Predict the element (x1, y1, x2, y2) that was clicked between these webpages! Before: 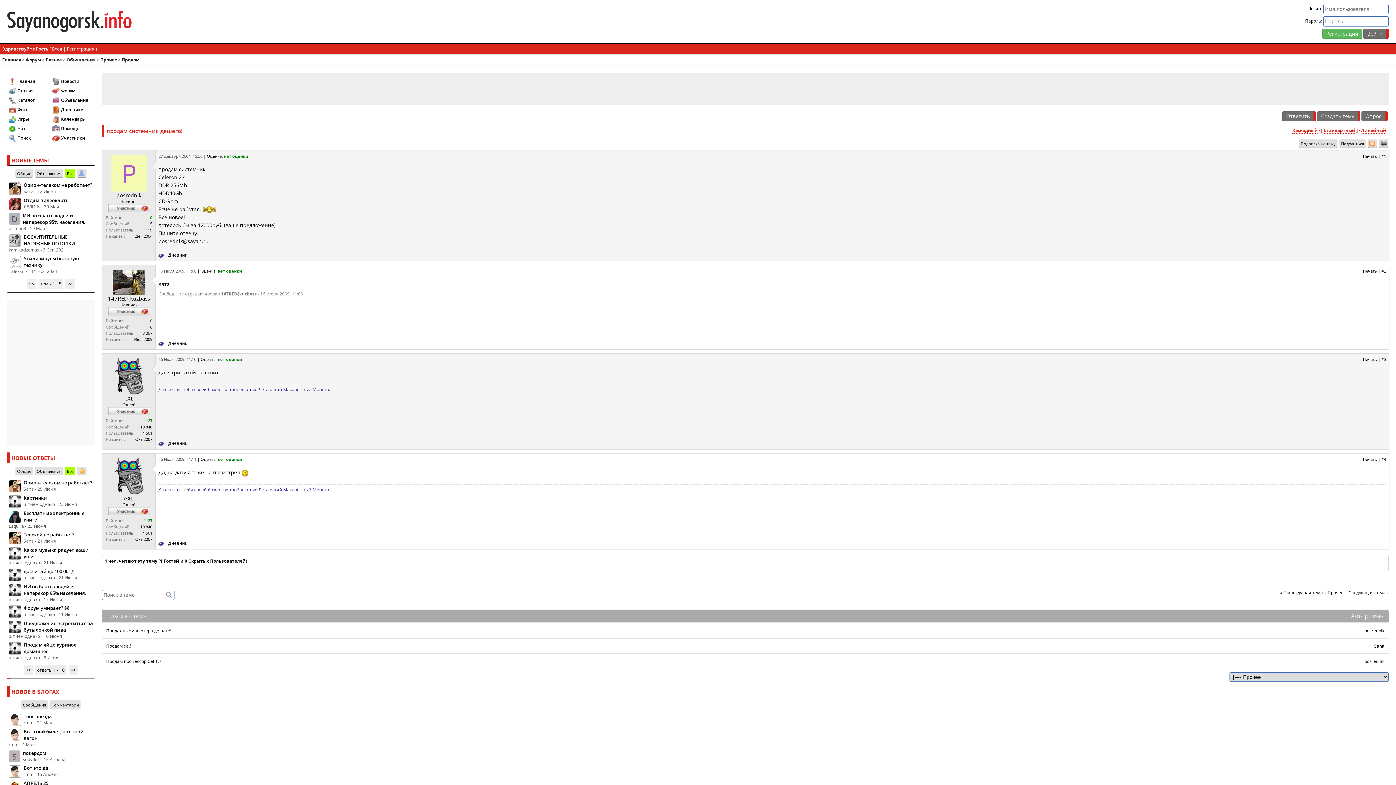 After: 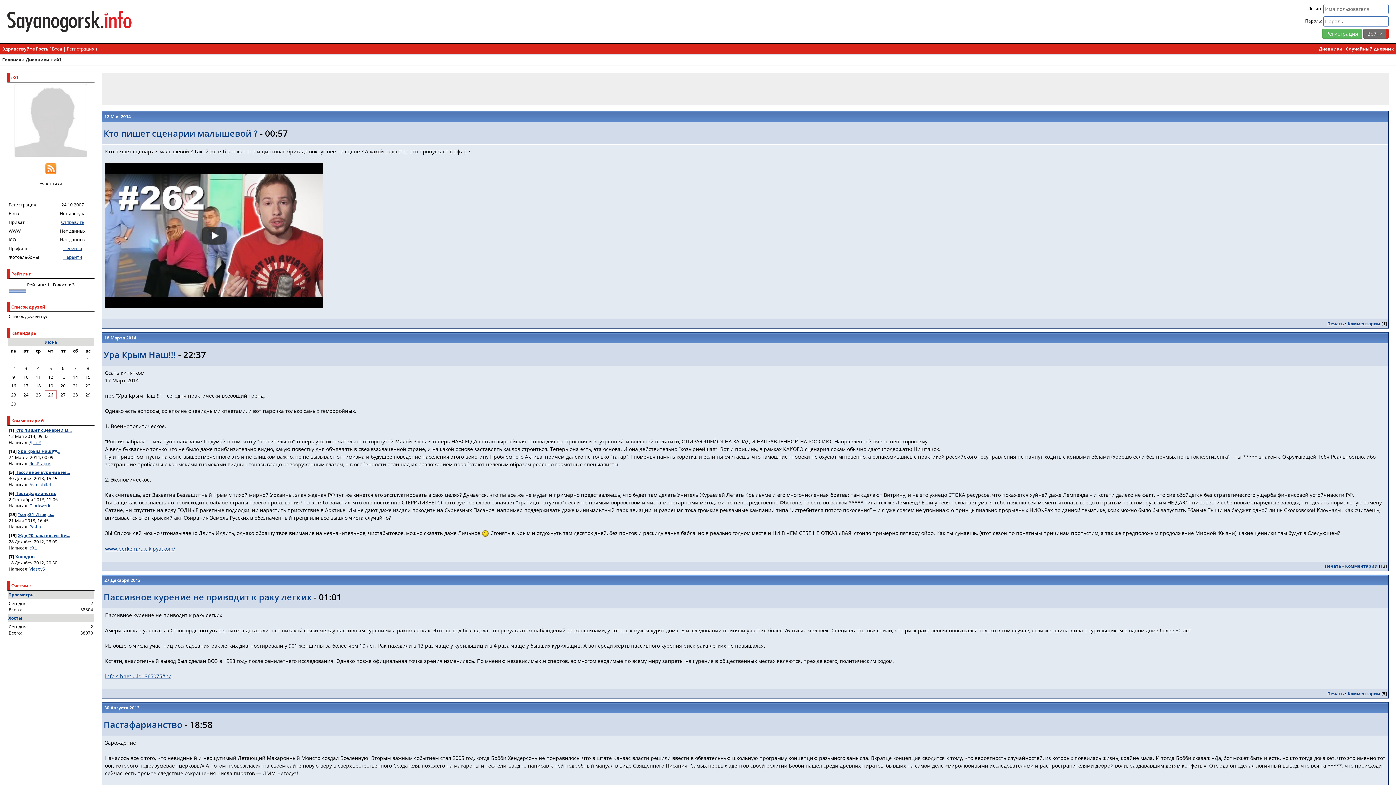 Action: bbox: (168, 440, 187, 446) label: Дневник